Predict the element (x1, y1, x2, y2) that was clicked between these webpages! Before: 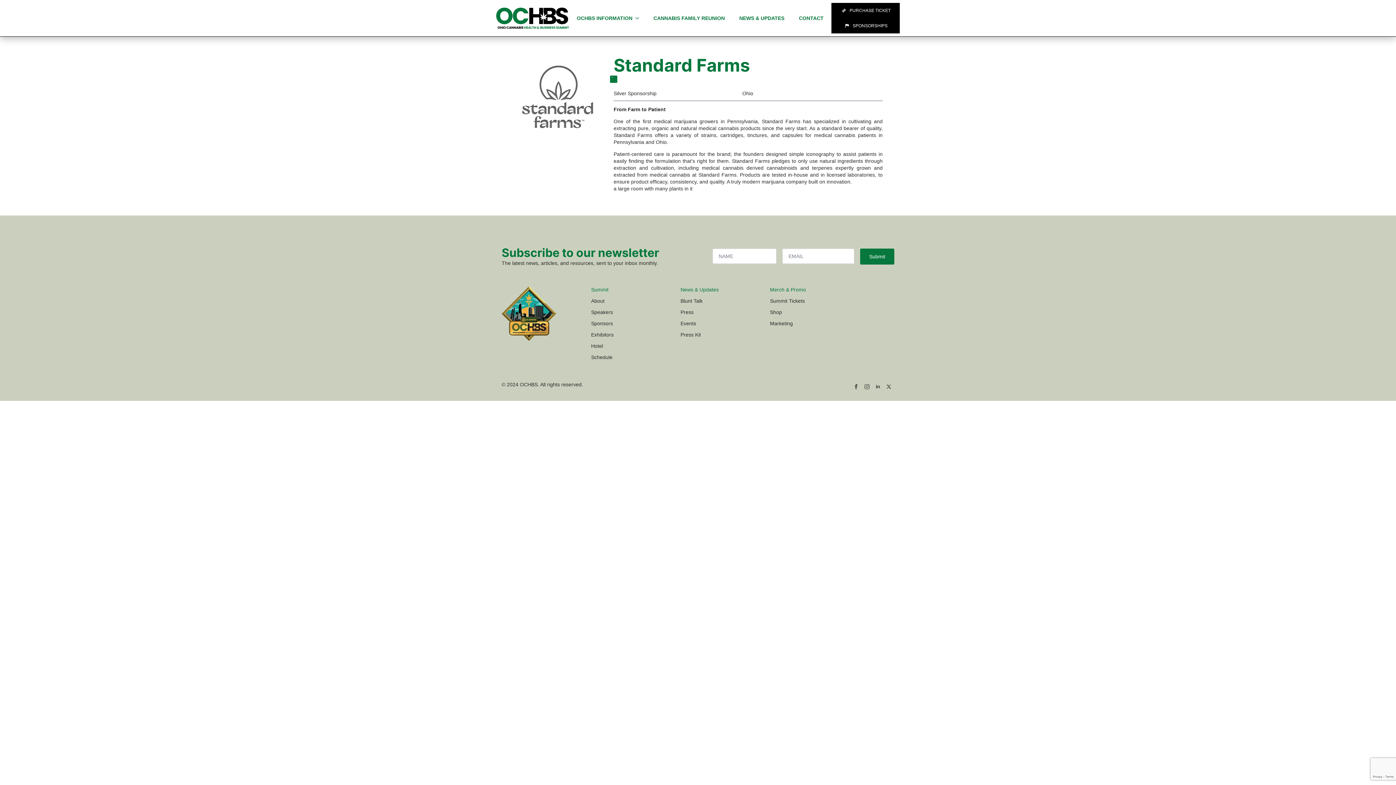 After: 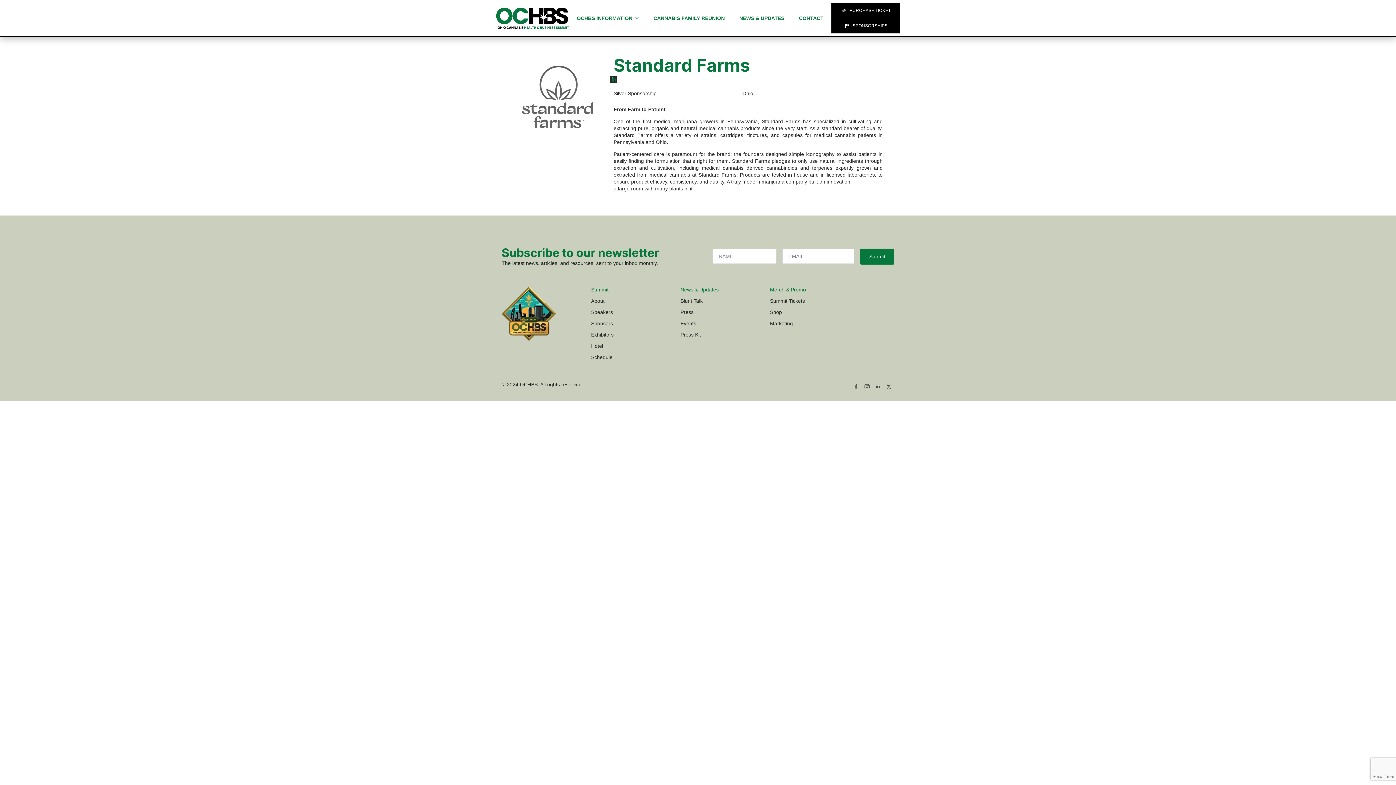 Action: bbox: (610, 75, 617, 82)